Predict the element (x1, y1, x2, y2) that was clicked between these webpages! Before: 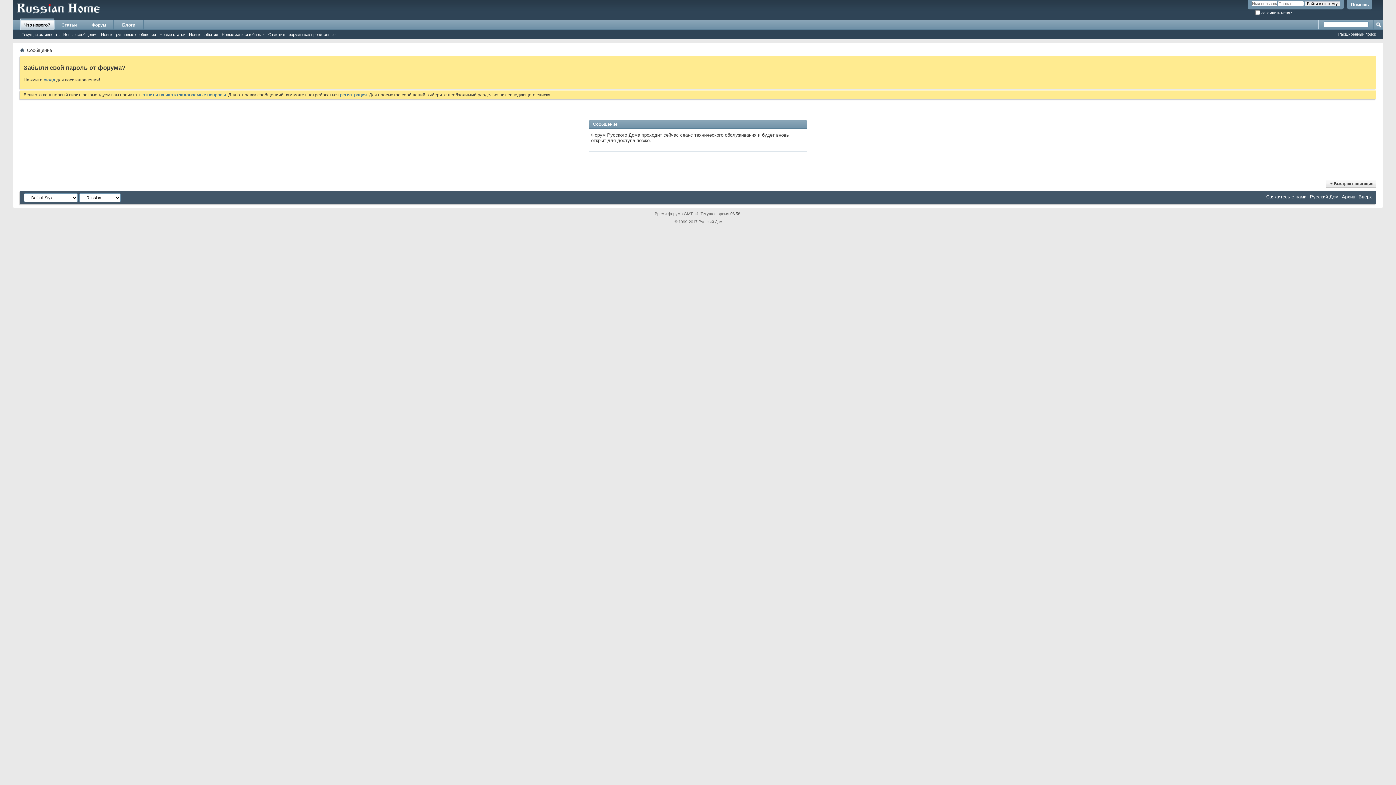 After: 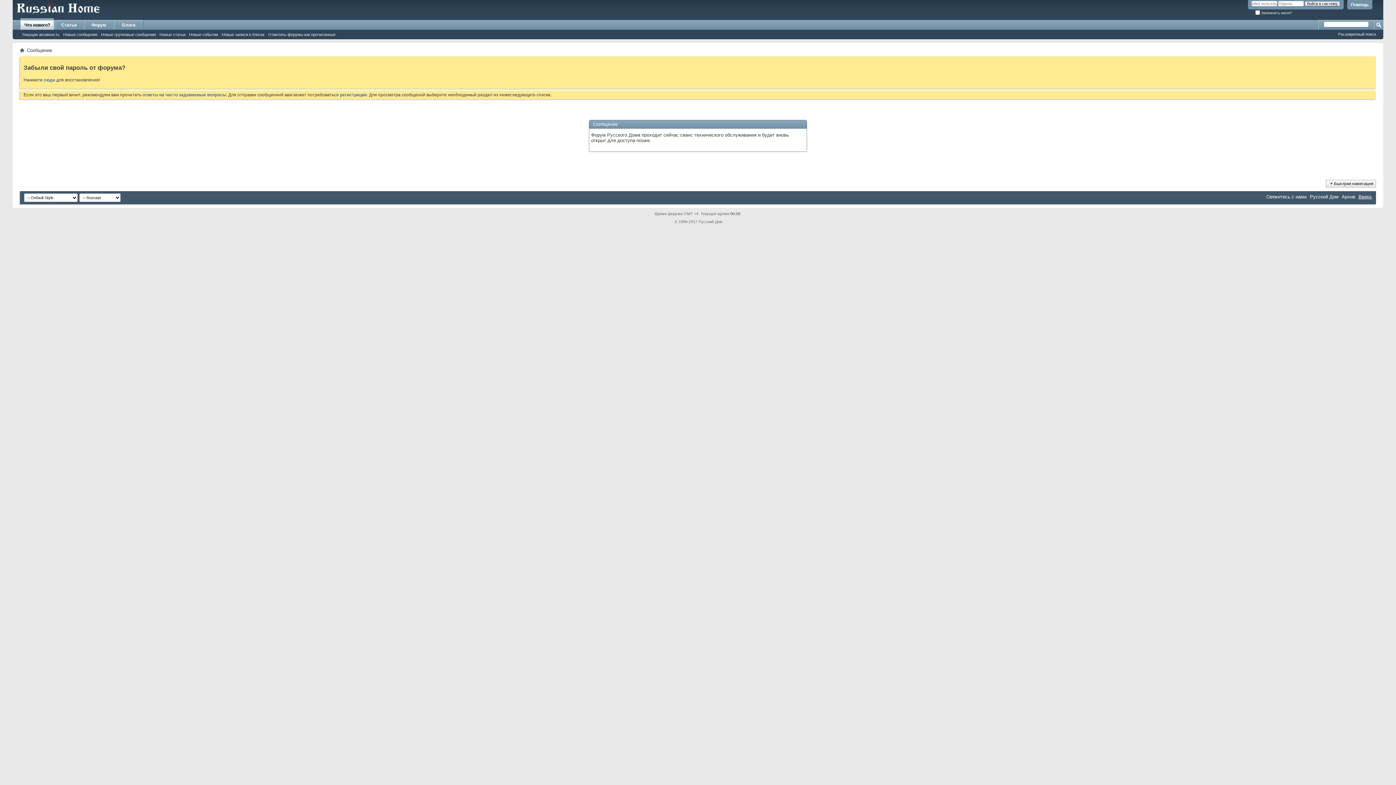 Action: bbox: (1358, 194, 1372, 199) label: Вверх